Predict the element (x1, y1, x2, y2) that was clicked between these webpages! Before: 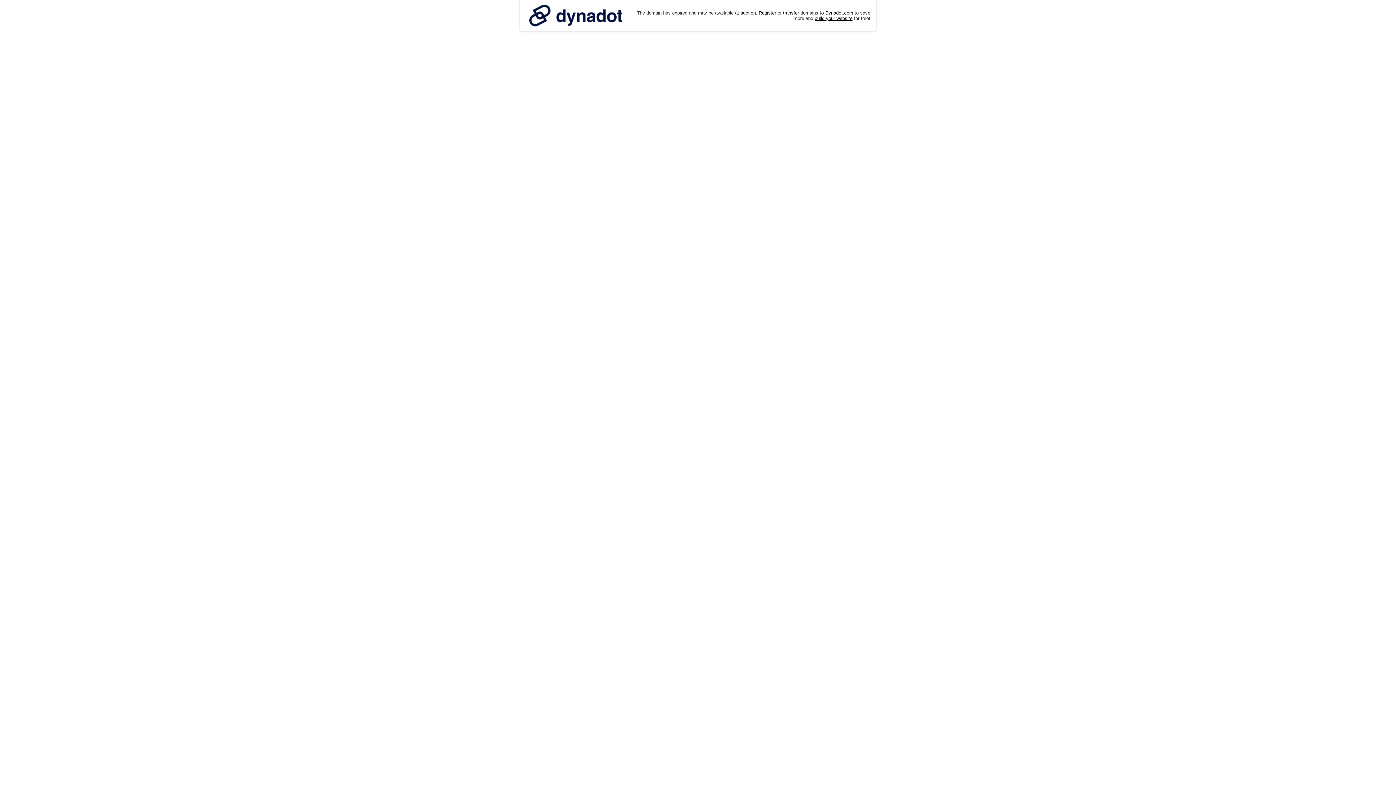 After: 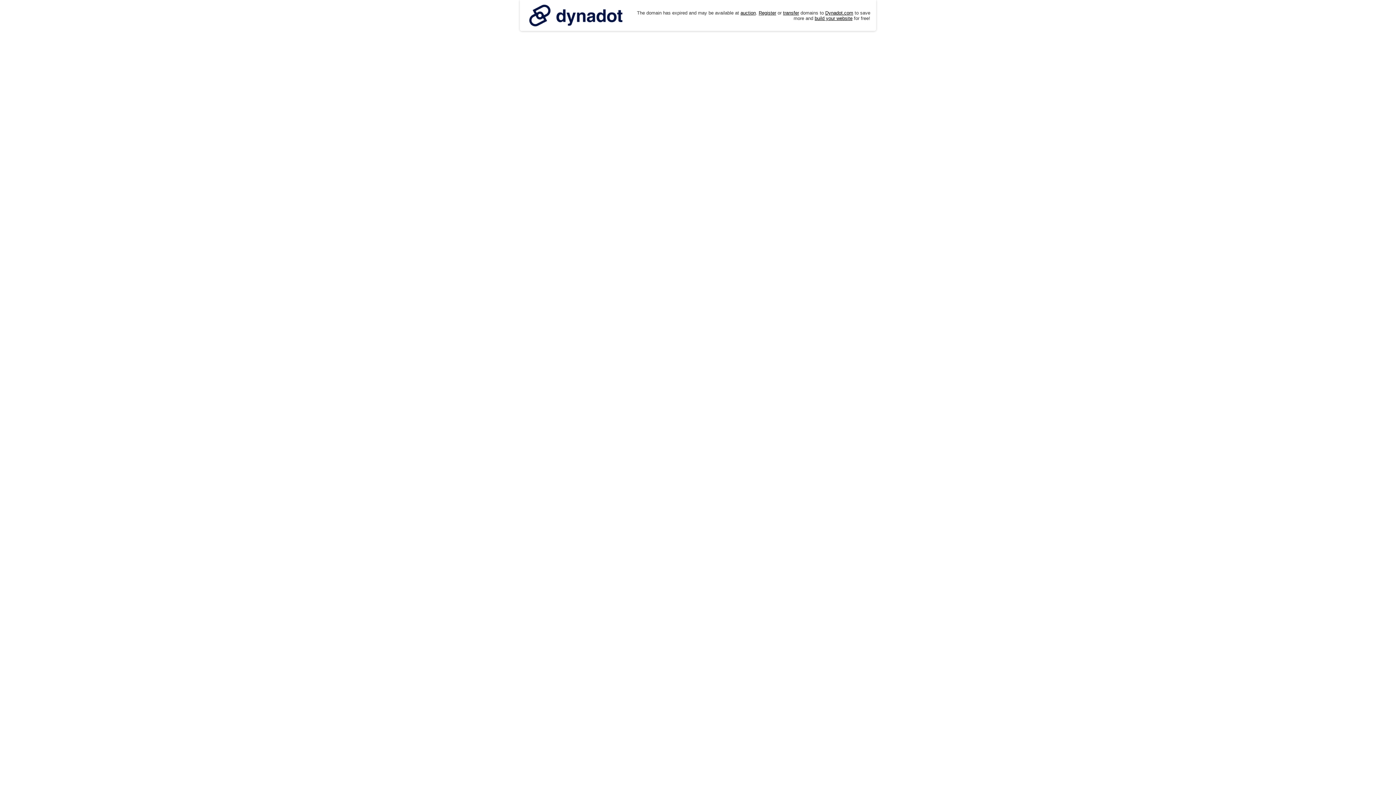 Action: bbox: (525, 0, 626, 30)